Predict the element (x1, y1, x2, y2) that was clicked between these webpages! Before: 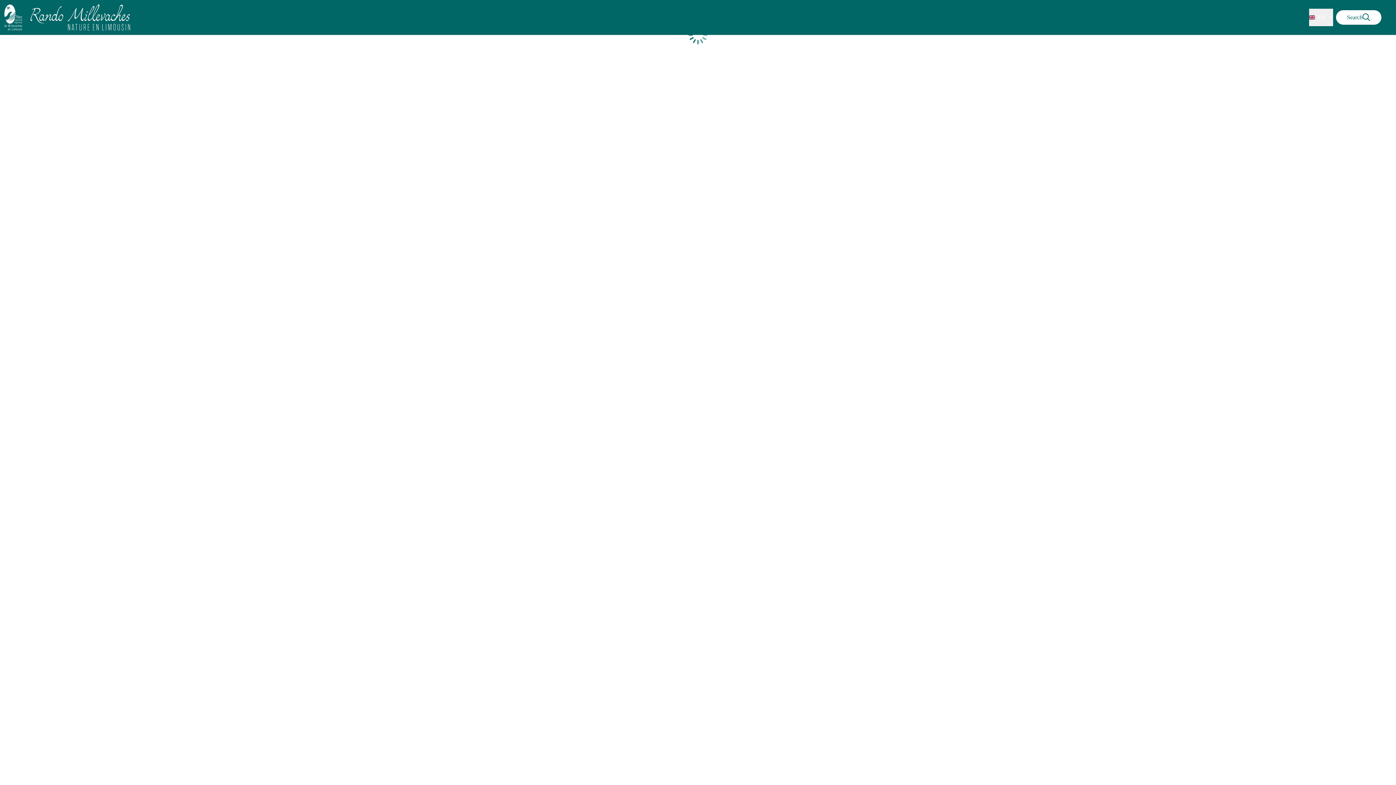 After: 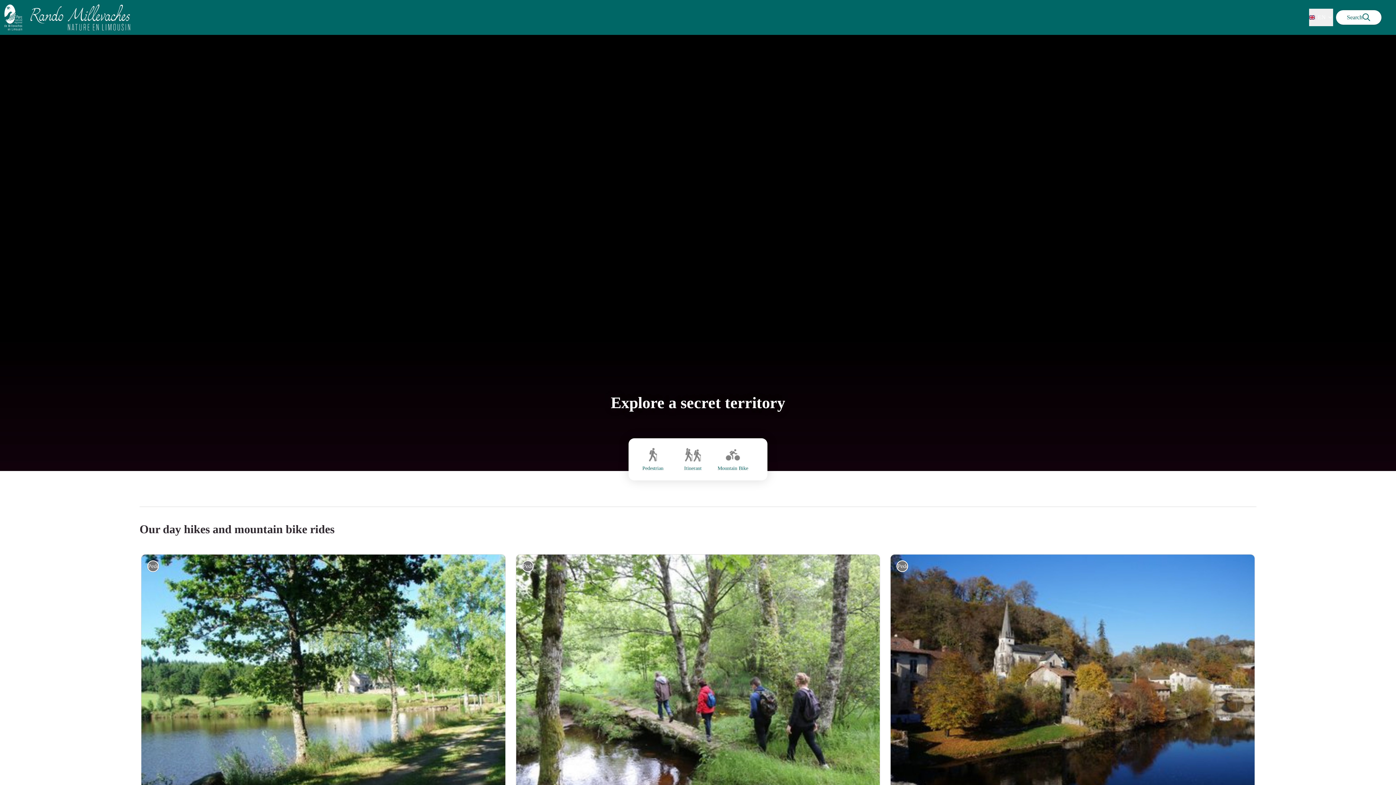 Action: bbox: (4, 4, 134, 30)